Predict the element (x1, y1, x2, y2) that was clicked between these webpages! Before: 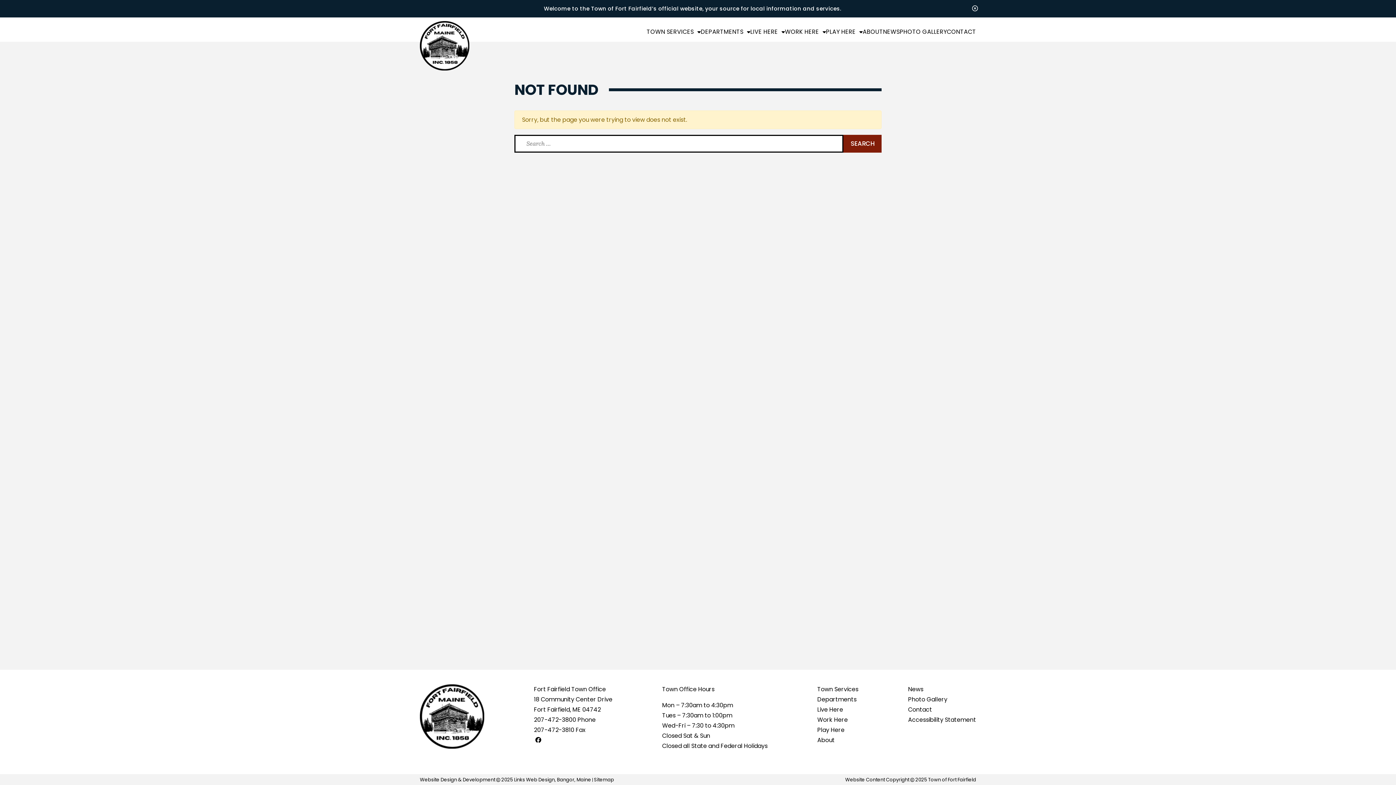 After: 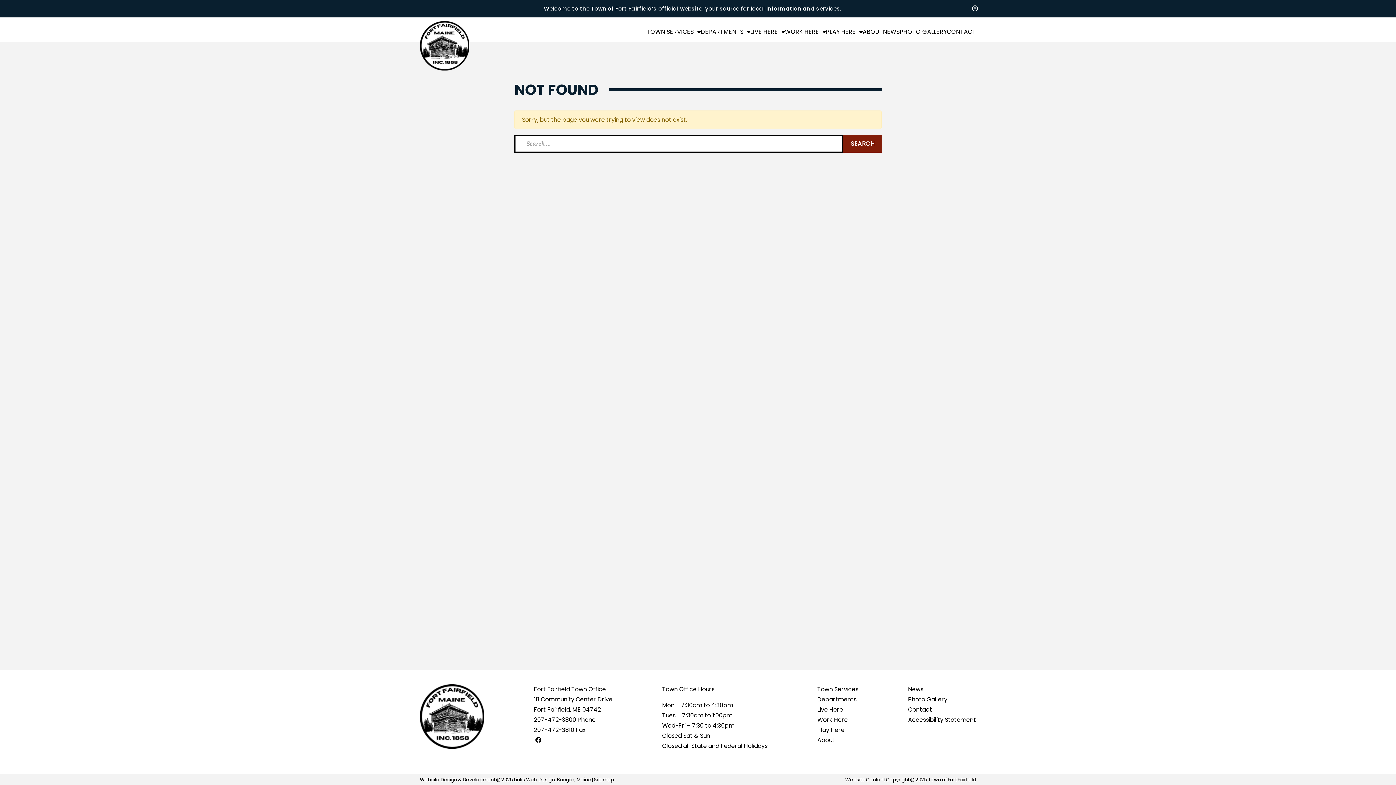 Action: label: 207-472-3800 bbox: (534, 716, 576, 724)